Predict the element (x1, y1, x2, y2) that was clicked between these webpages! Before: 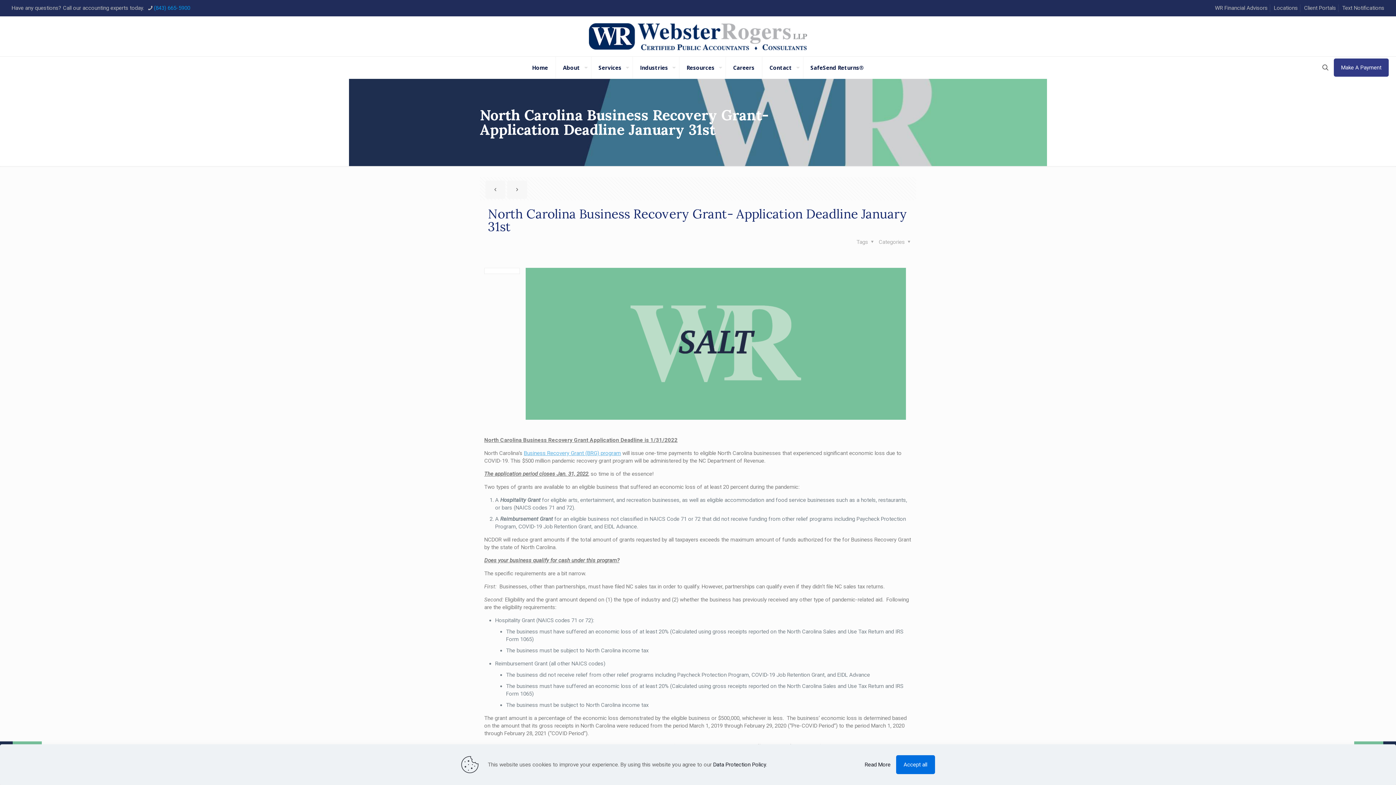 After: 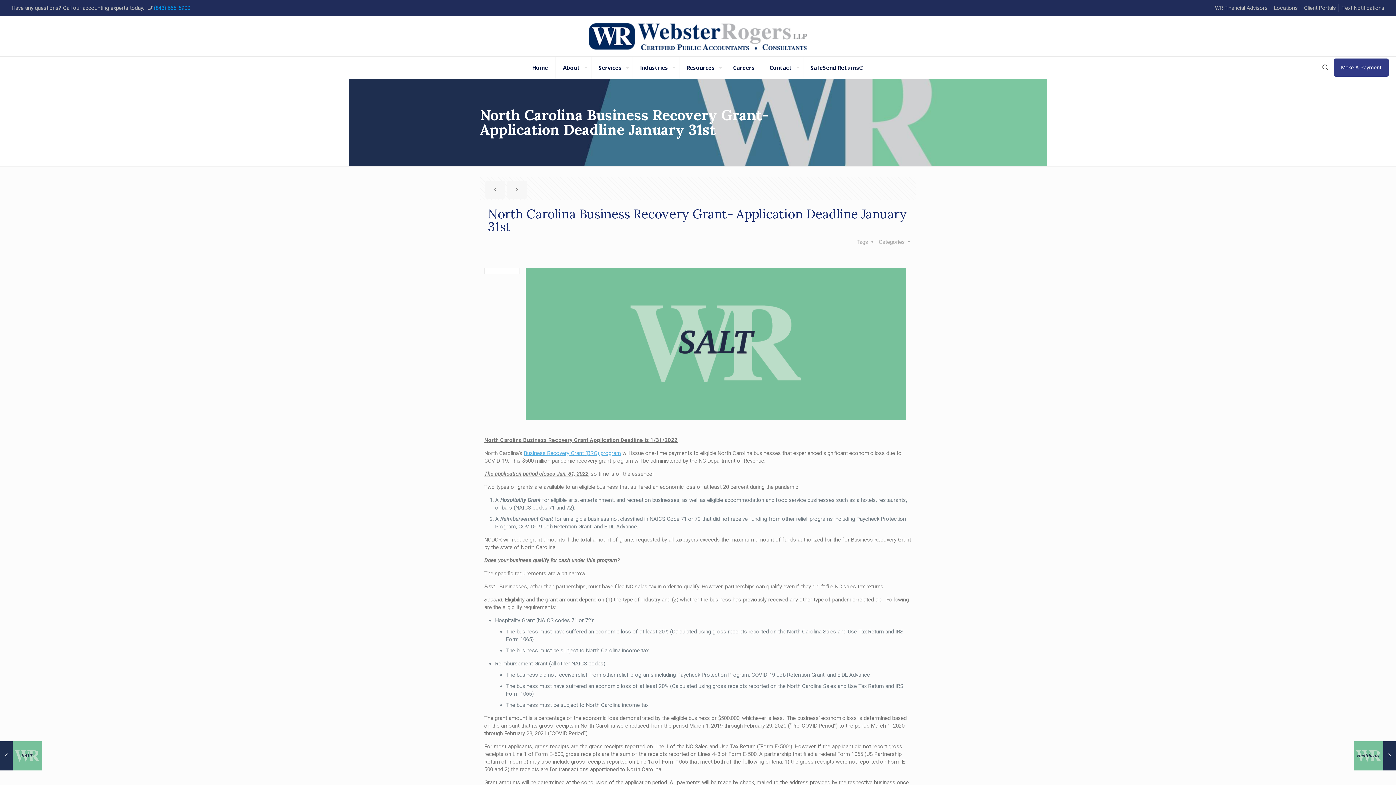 Action: label: Accept all bbox: (896, 755, 935, 774)